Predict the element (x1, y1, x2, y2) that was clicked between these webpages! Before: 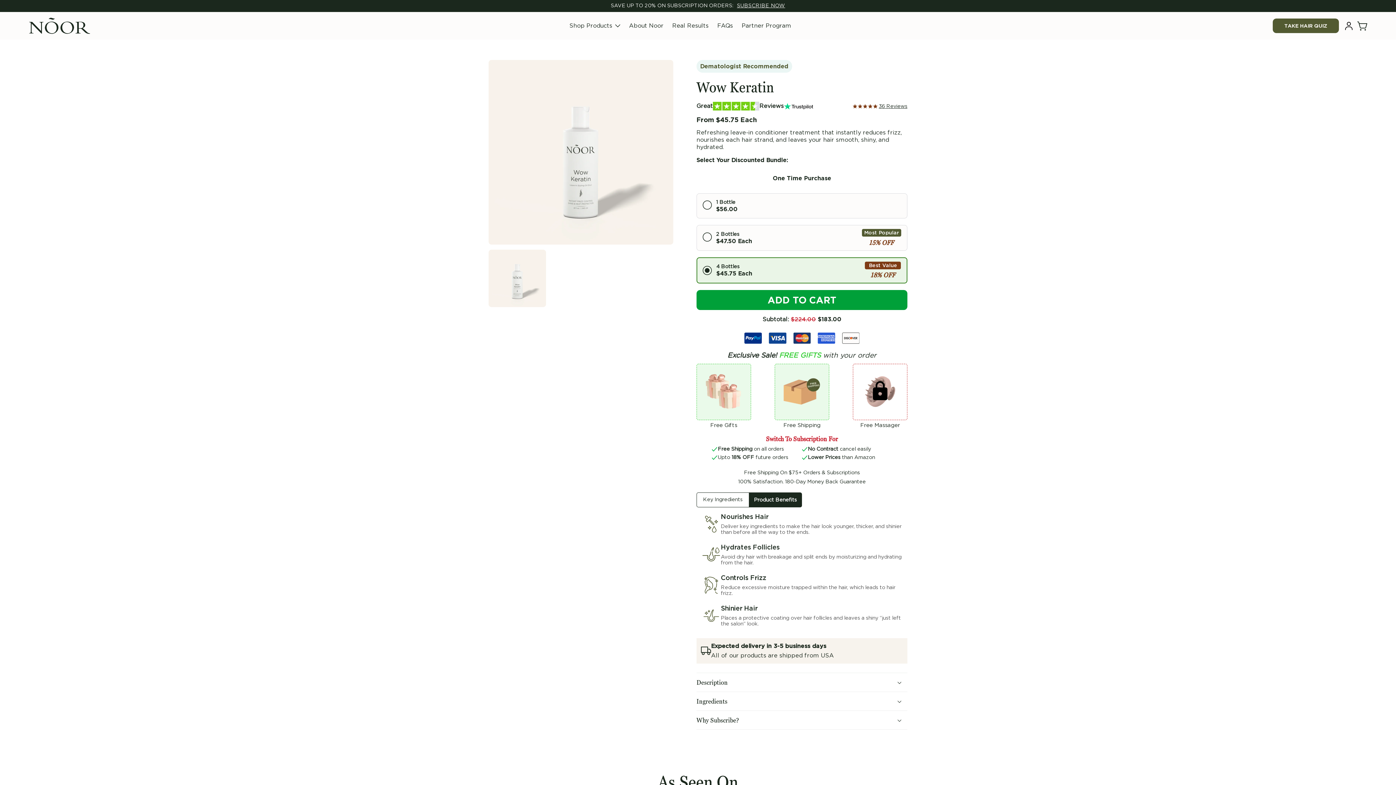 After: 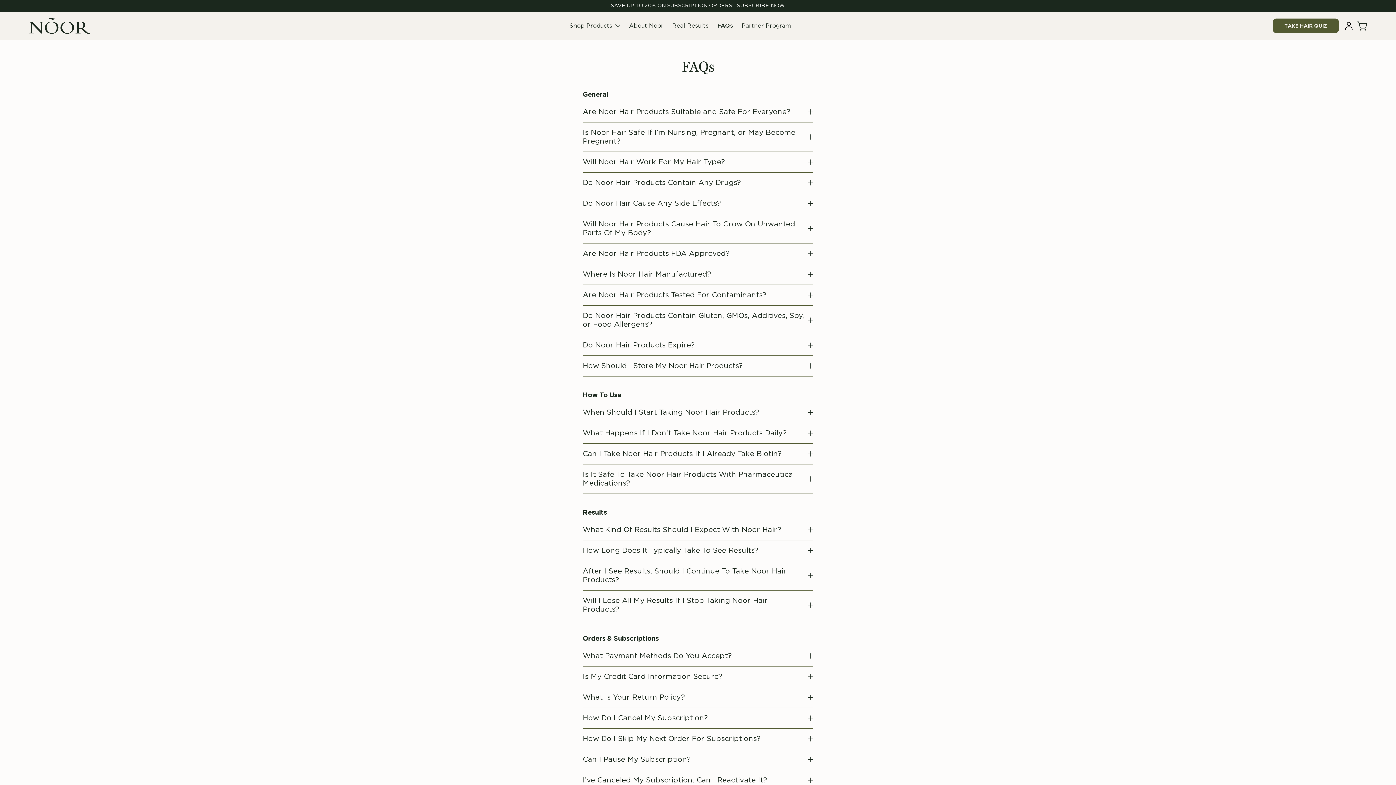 Action: label: FAQs bbox: (717, 22, 733, 28)